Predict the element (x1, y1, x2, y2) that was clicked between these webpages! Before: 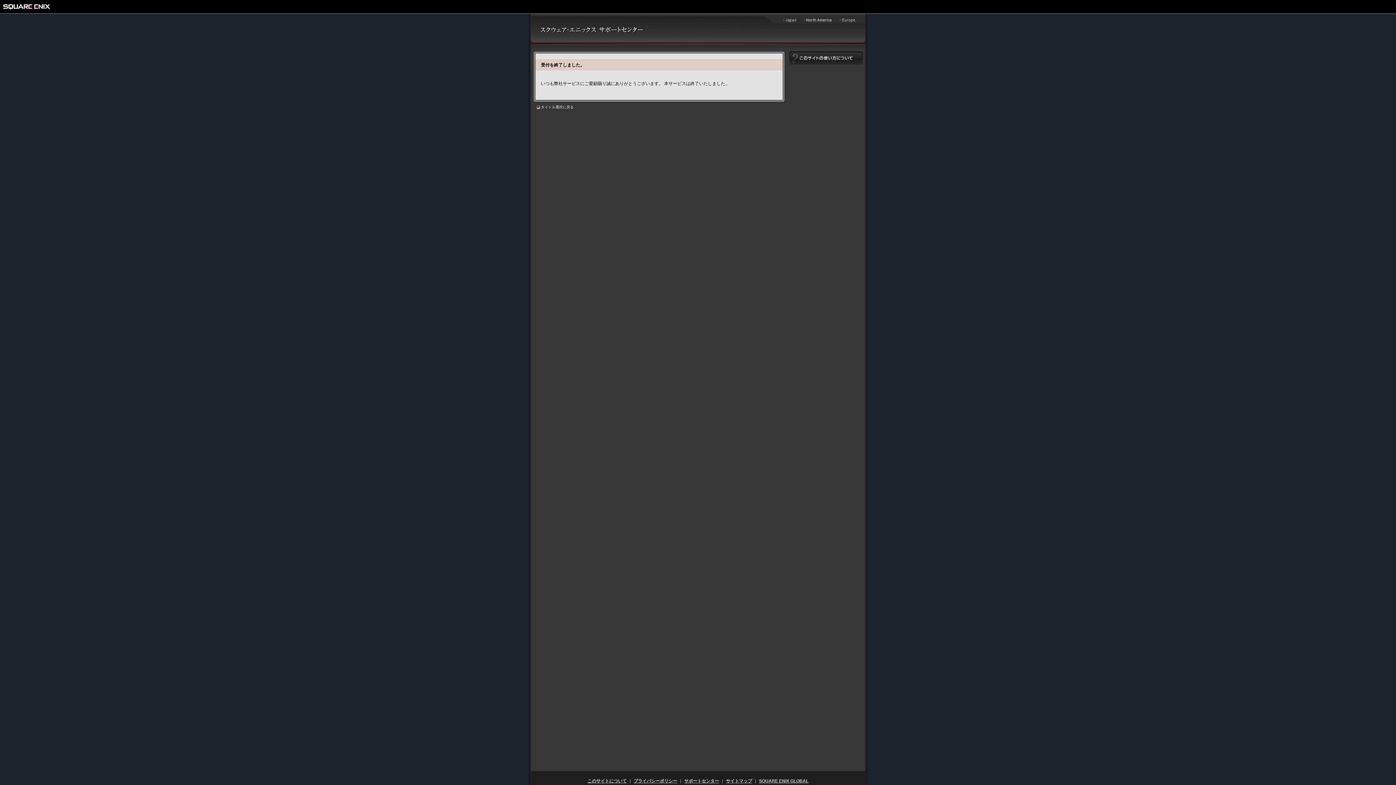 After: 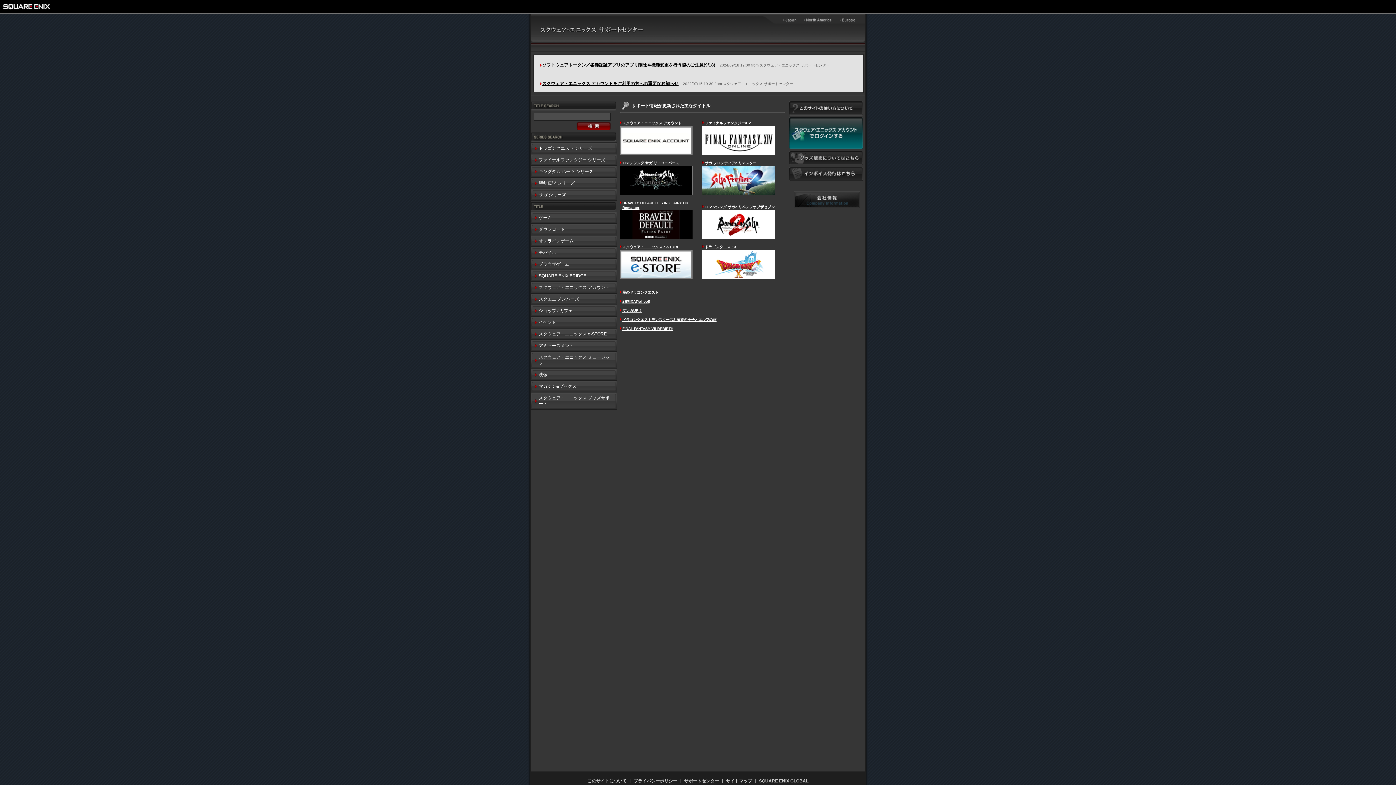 Action: bbox: (684, 778, 719, 784) label: サポートセンター